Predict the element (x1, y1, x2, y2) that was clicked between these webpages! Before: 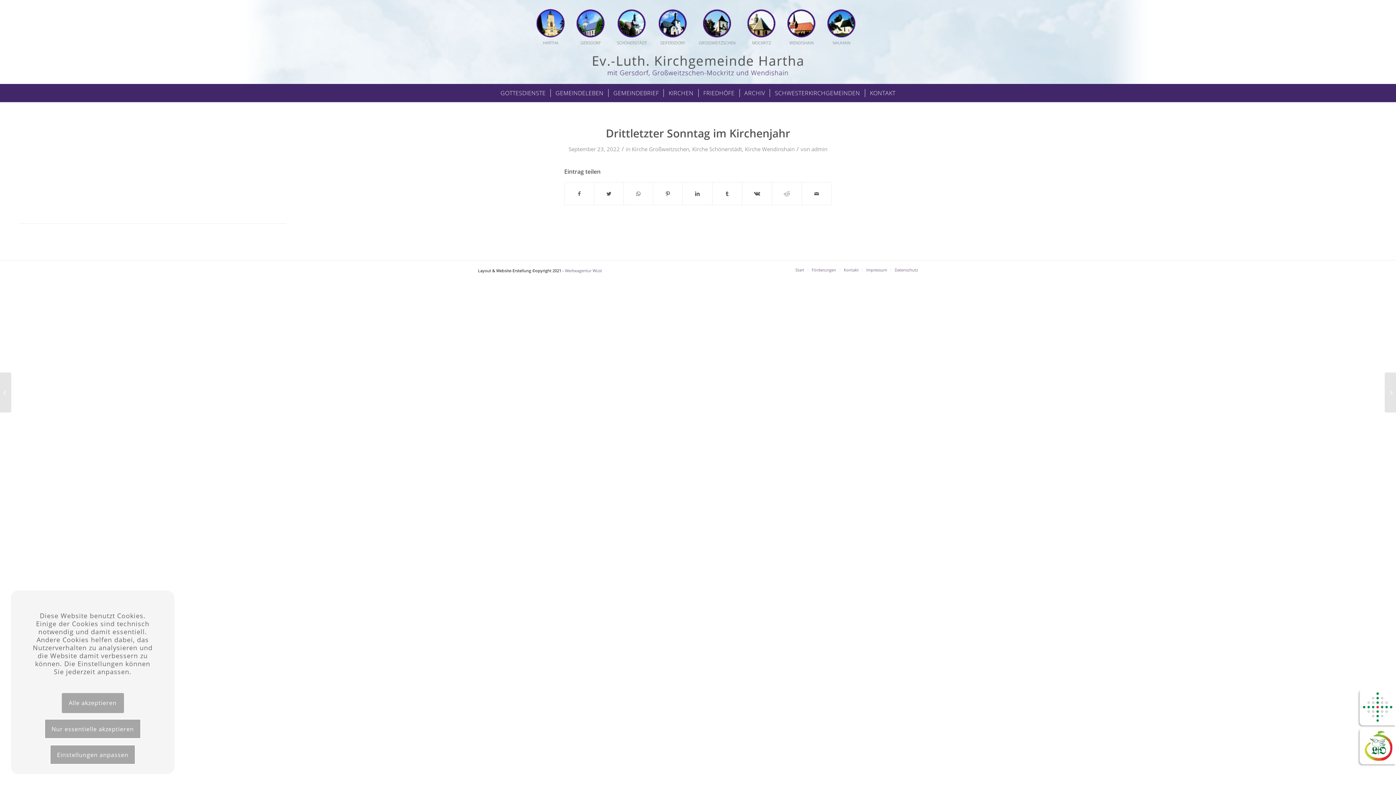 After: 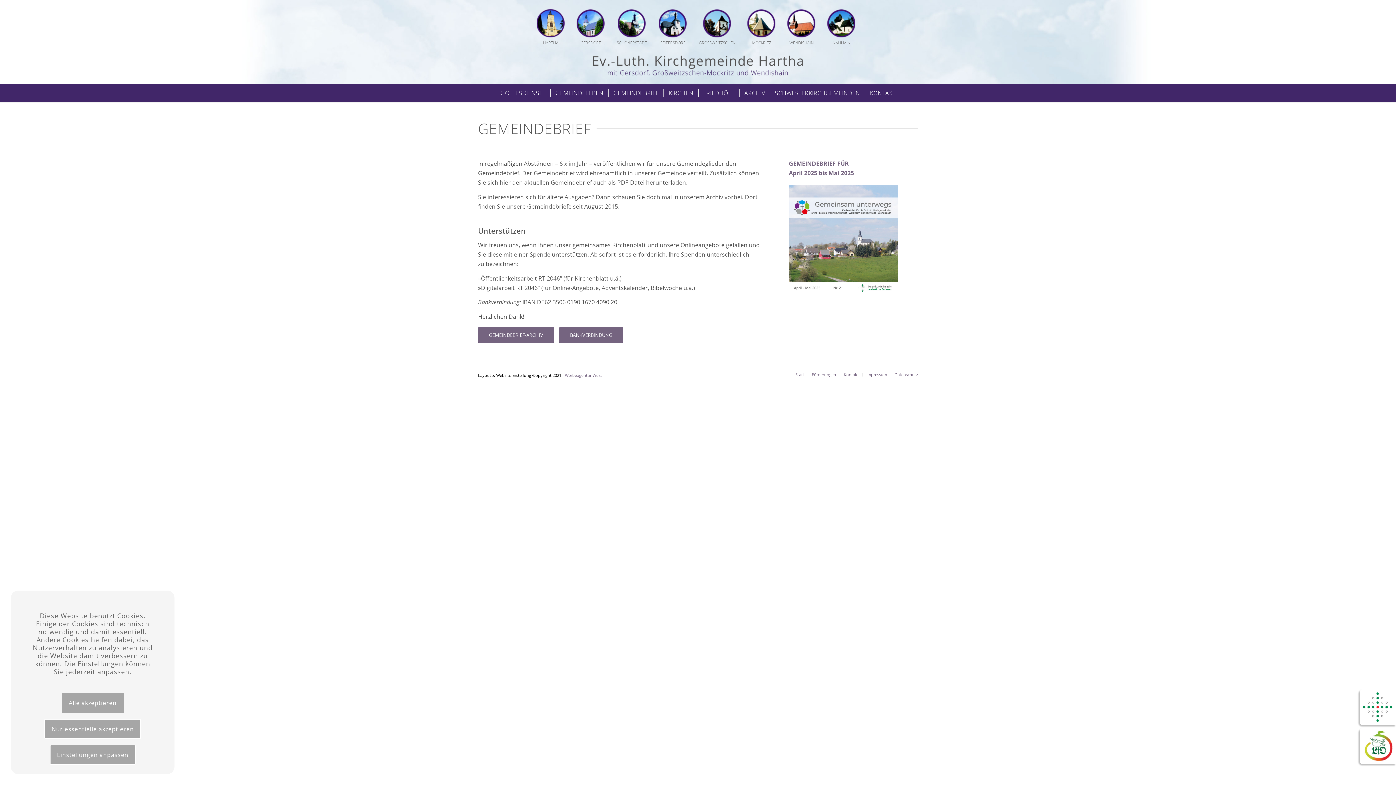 Action: bbox: (608, 84, 663, 102) label: GEMEINDEBRIEF